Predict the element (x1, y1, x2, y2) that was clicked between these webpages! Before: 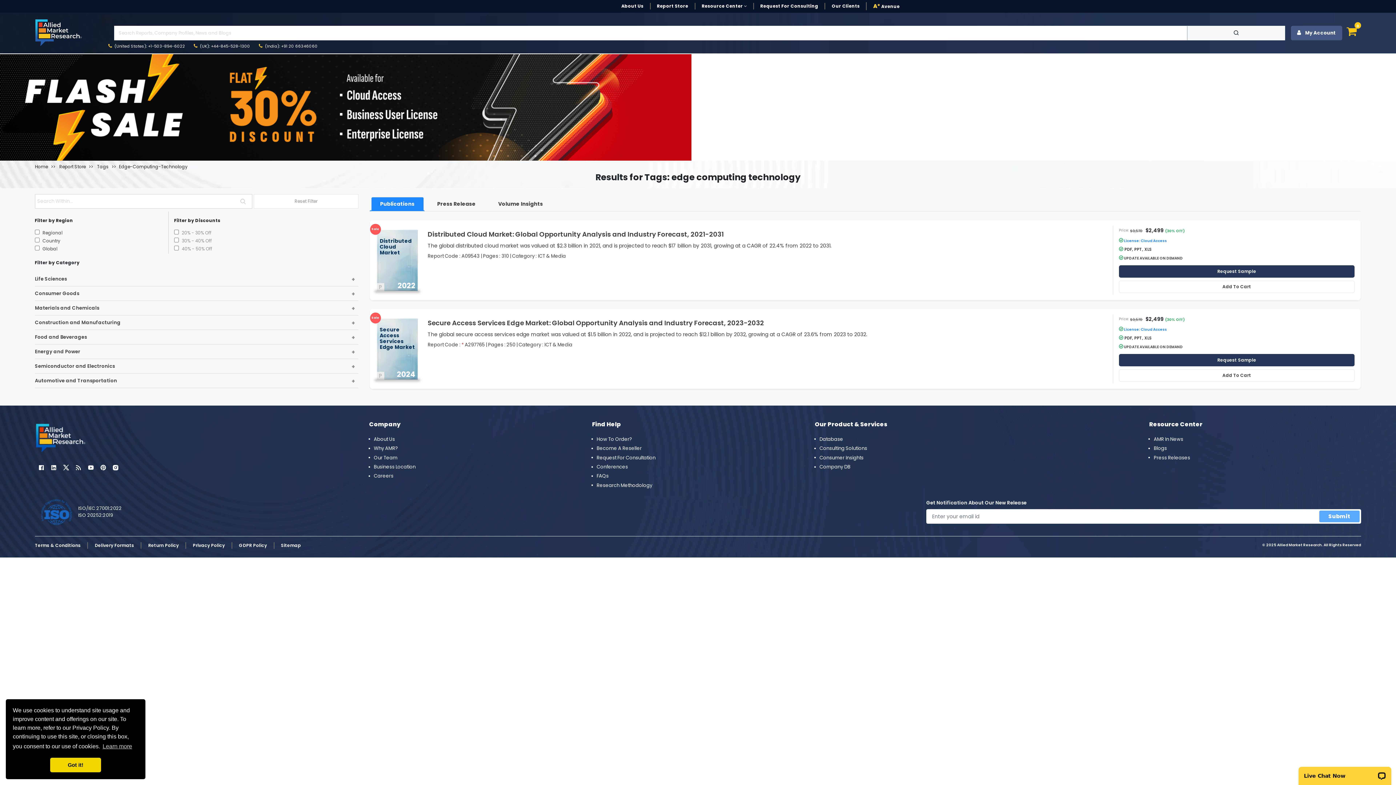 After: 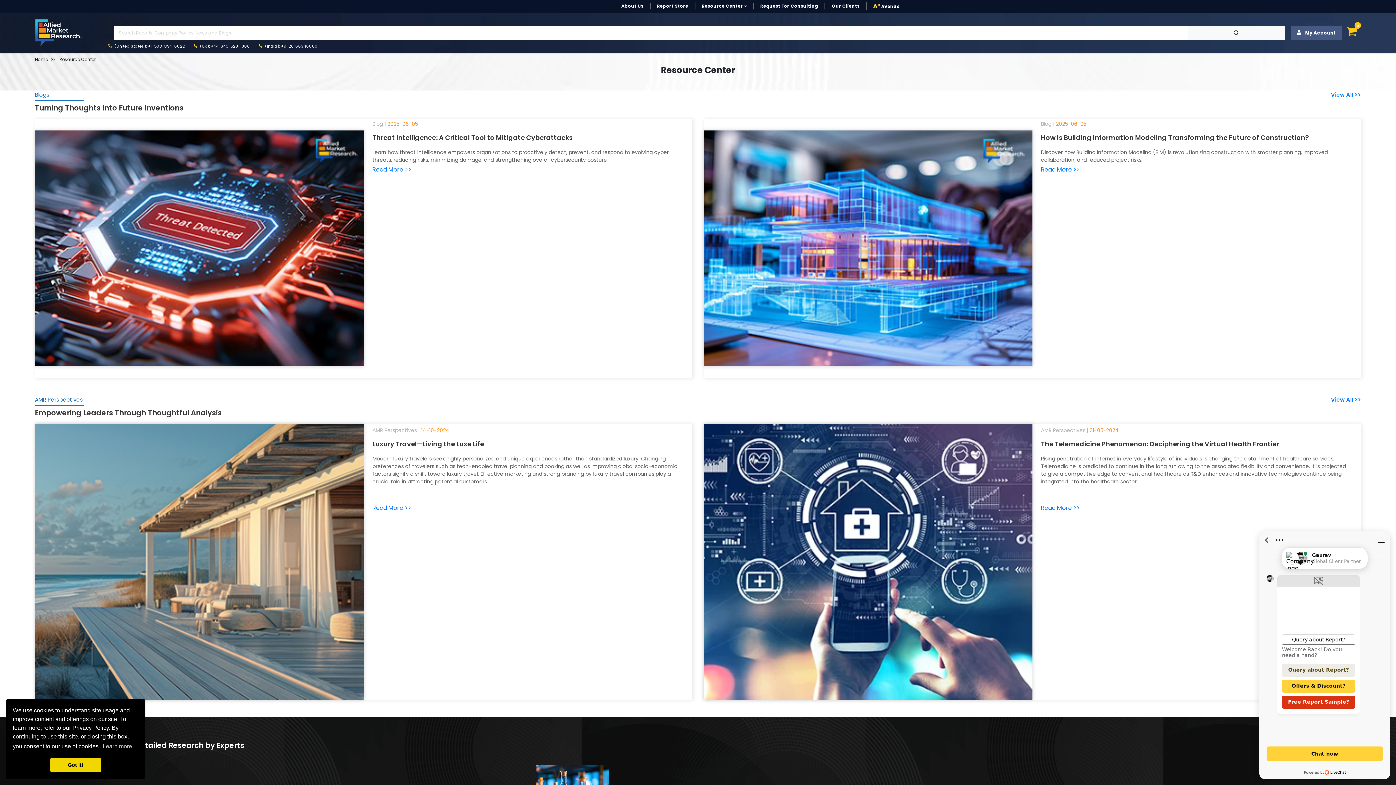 Action: label: Resource Center  bbox: (694, 3, 753, 9)